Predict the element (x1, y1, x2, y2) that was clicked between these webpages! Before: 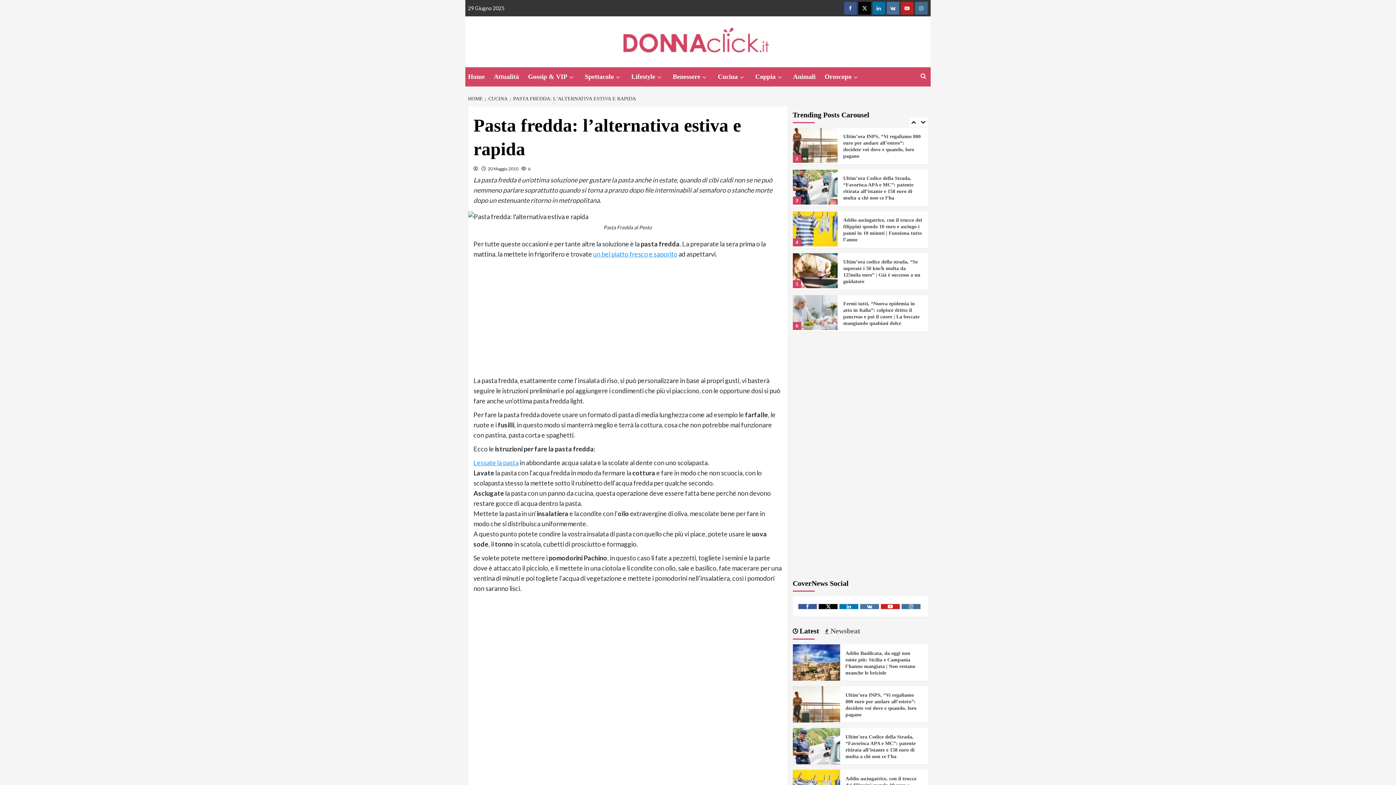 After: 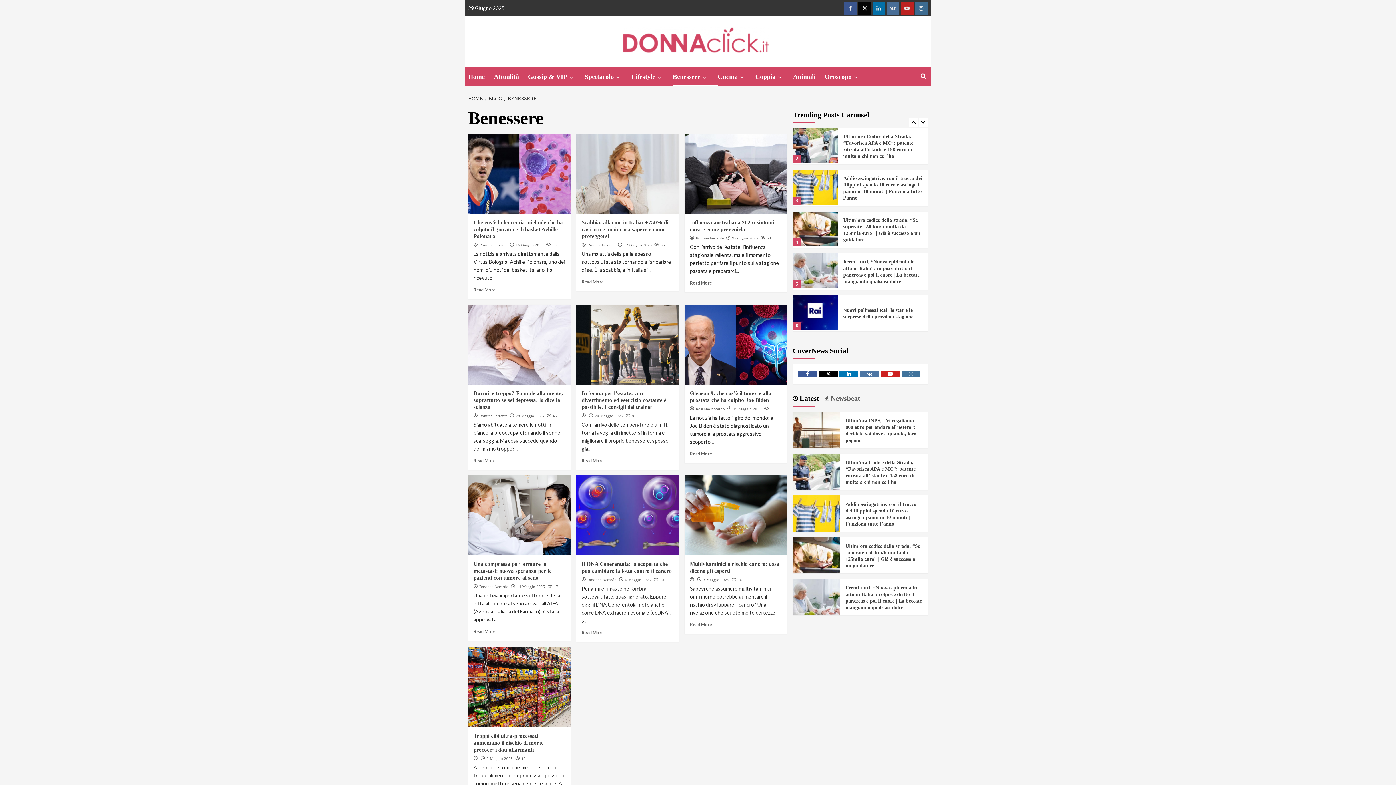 Action: label: down bbox: (700, 74, 708, 80)